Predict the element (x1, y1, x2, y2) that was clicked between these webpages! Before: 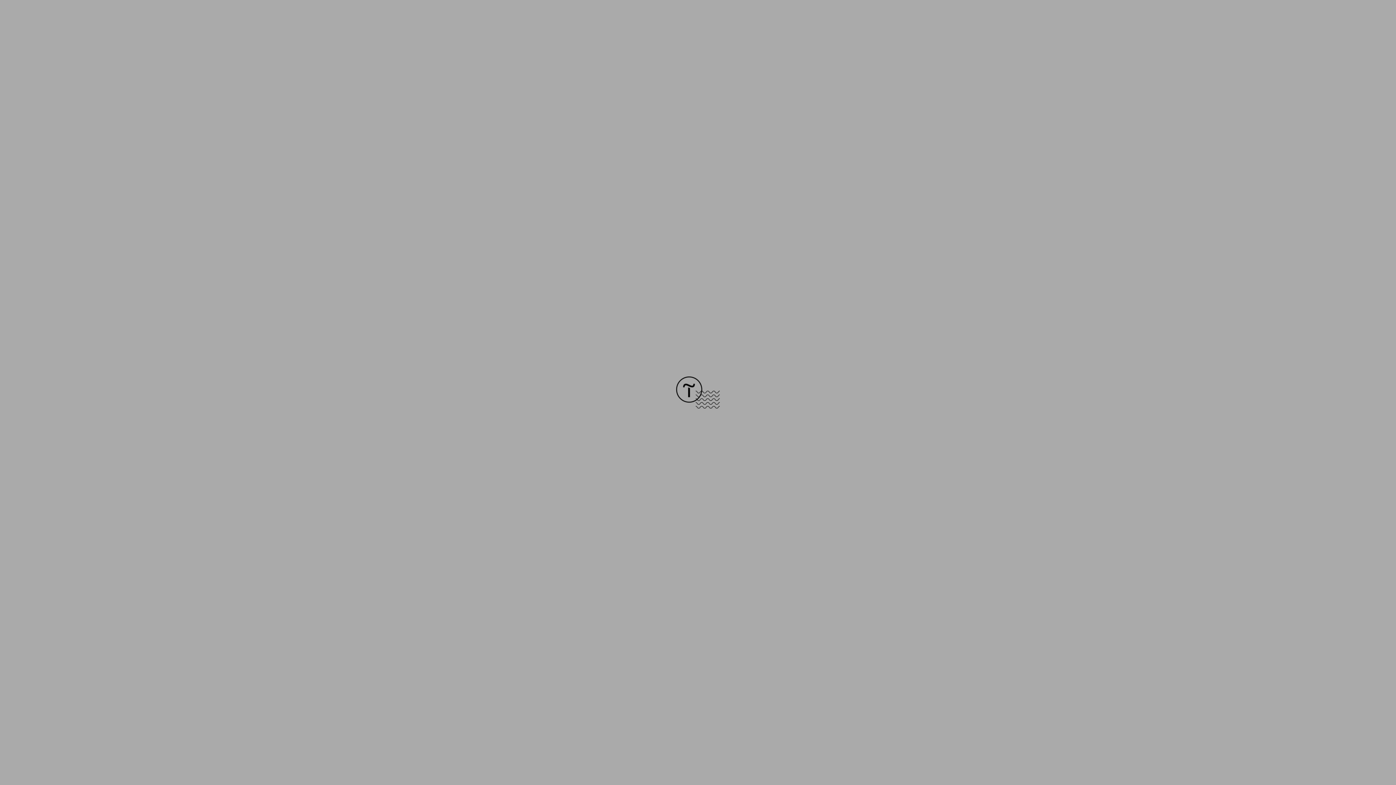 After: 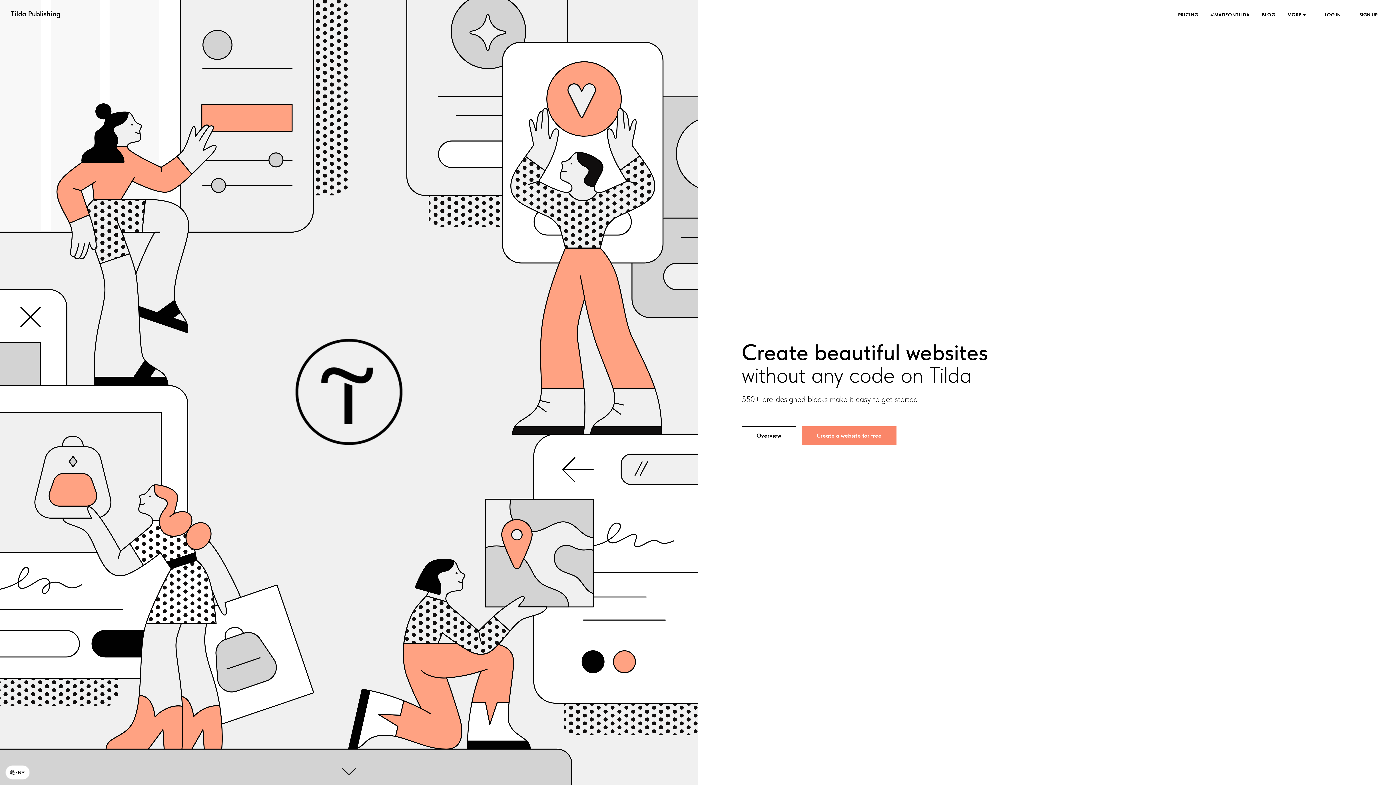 Action: bbox: (676, 403, 720, 409)